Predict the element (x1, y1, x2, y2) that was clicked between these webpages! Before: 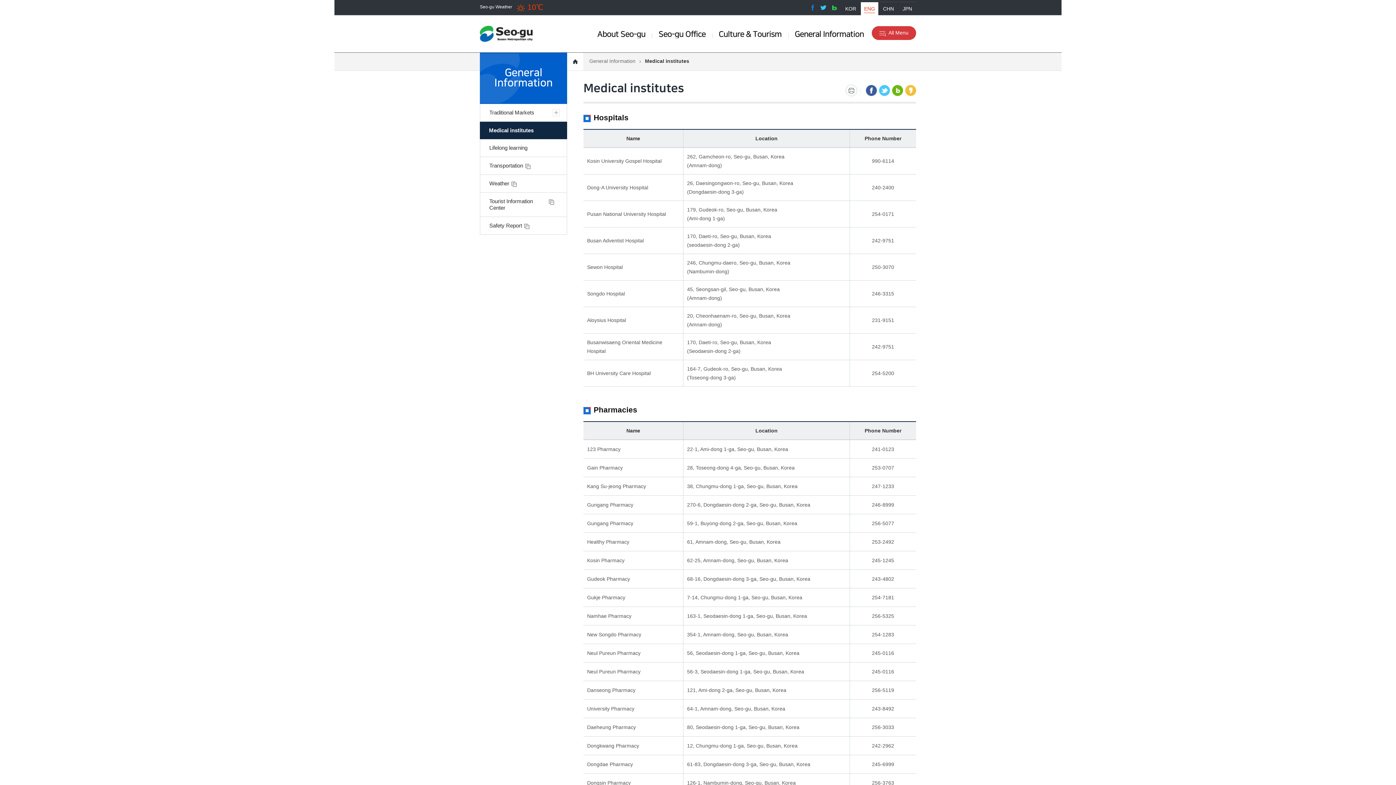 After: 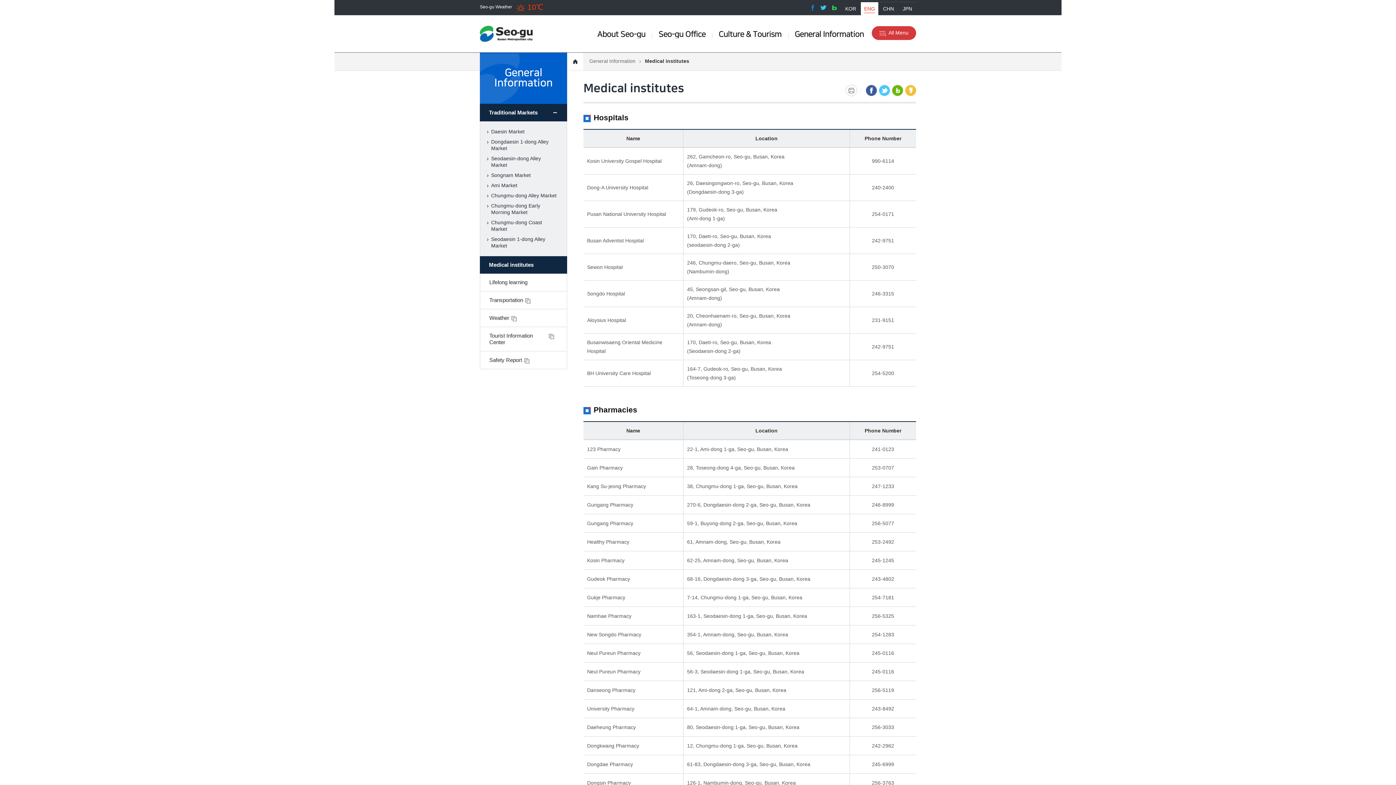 Action: bbox: (480, 104, 567, 121) label: Traditional Markets